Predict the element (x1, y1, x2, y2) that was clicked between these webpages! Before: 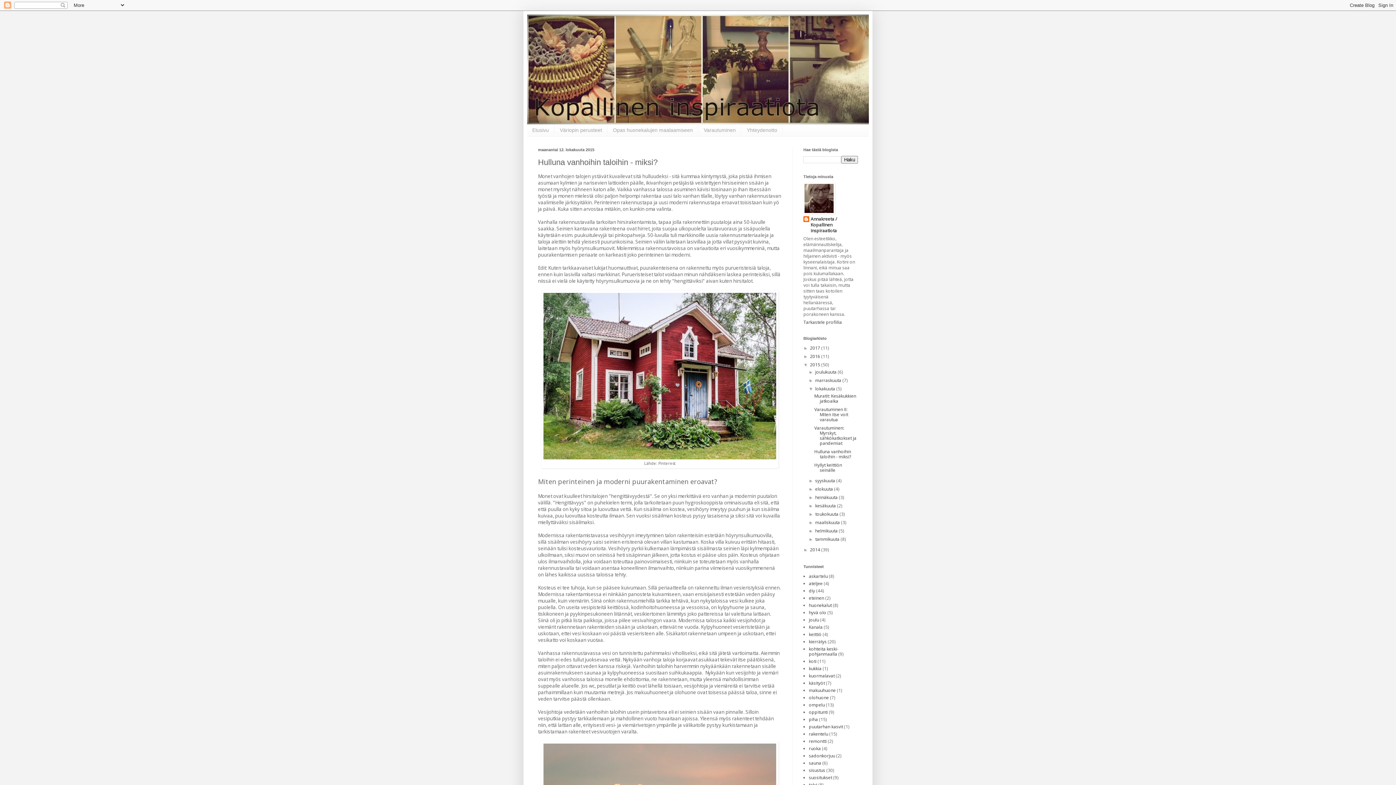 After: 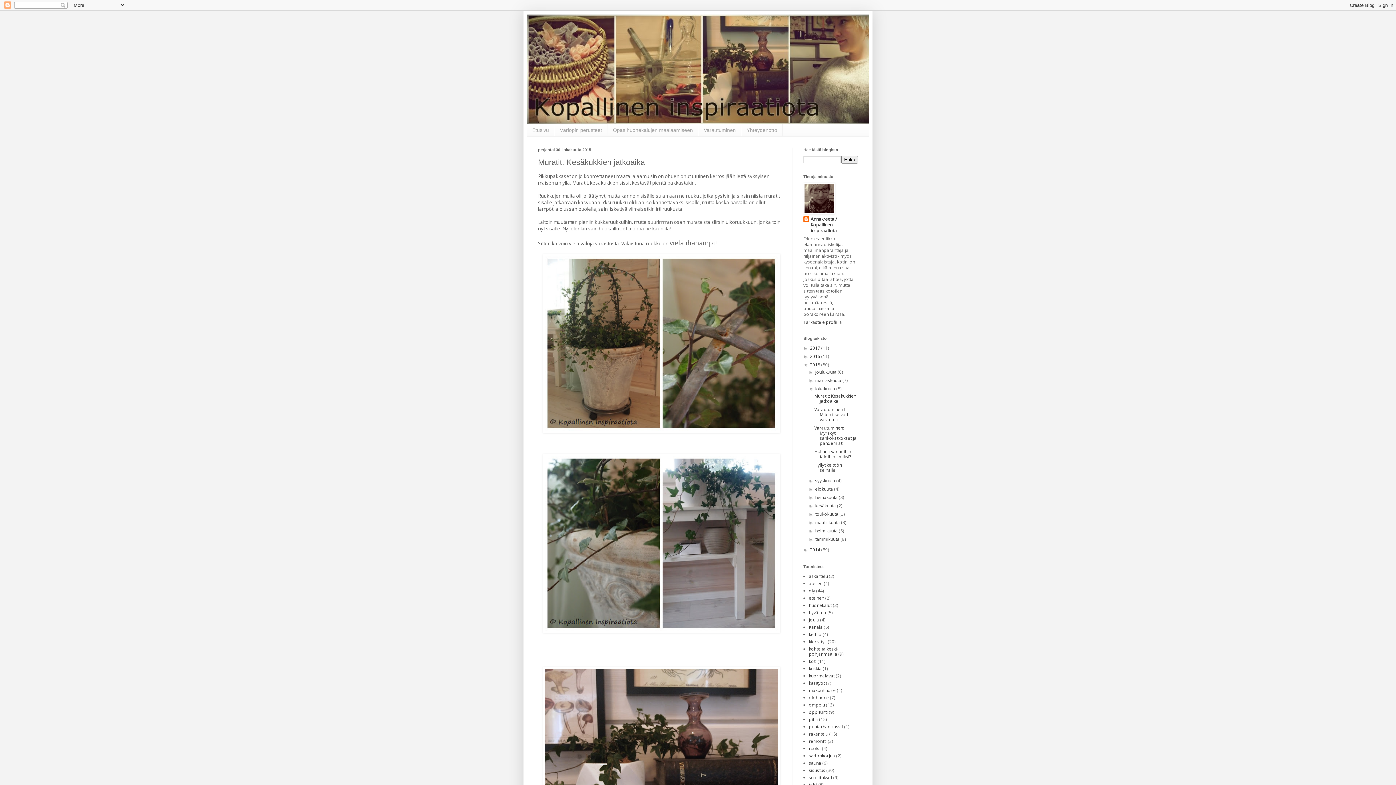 Action: label: Muratit: Kesäkukkien jatkoaika bbox: (814, 393, 856, 404)